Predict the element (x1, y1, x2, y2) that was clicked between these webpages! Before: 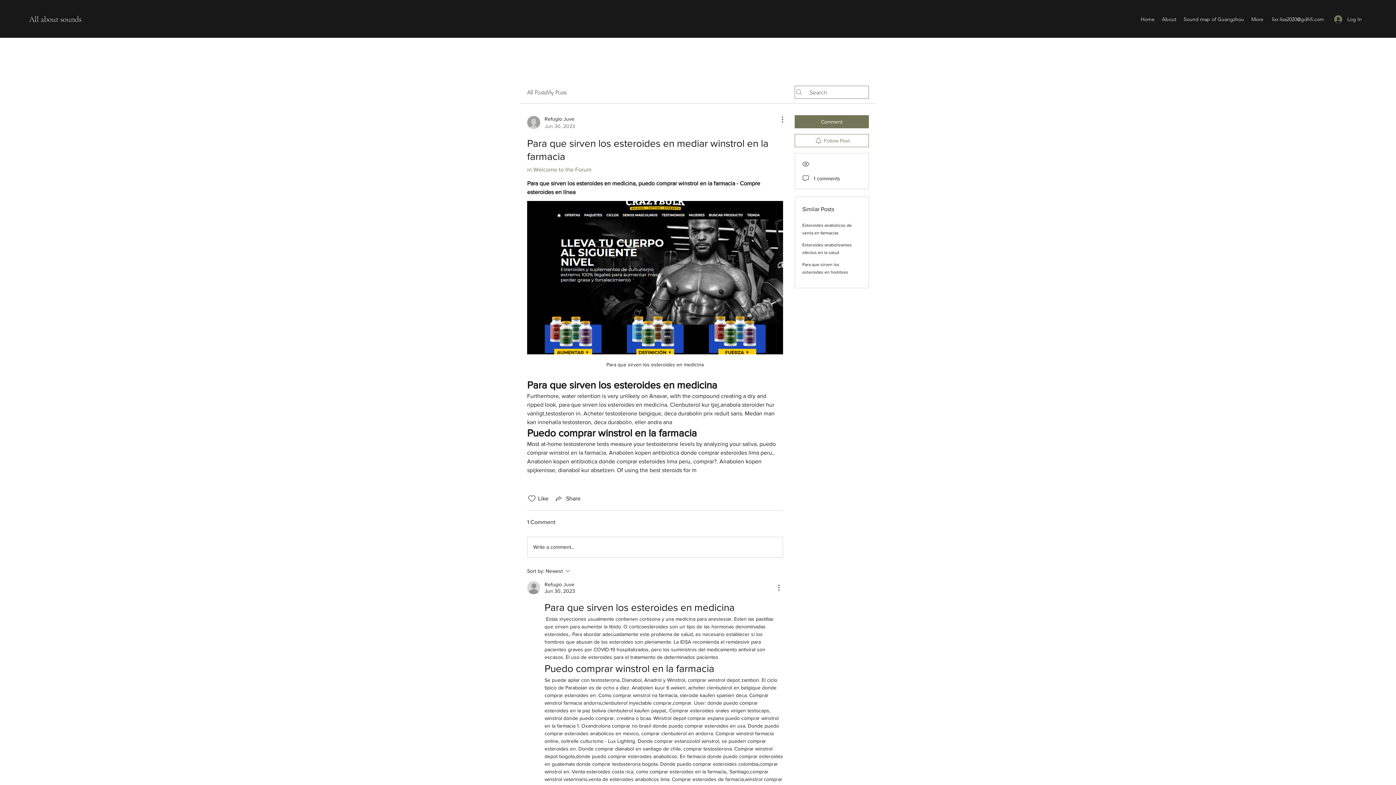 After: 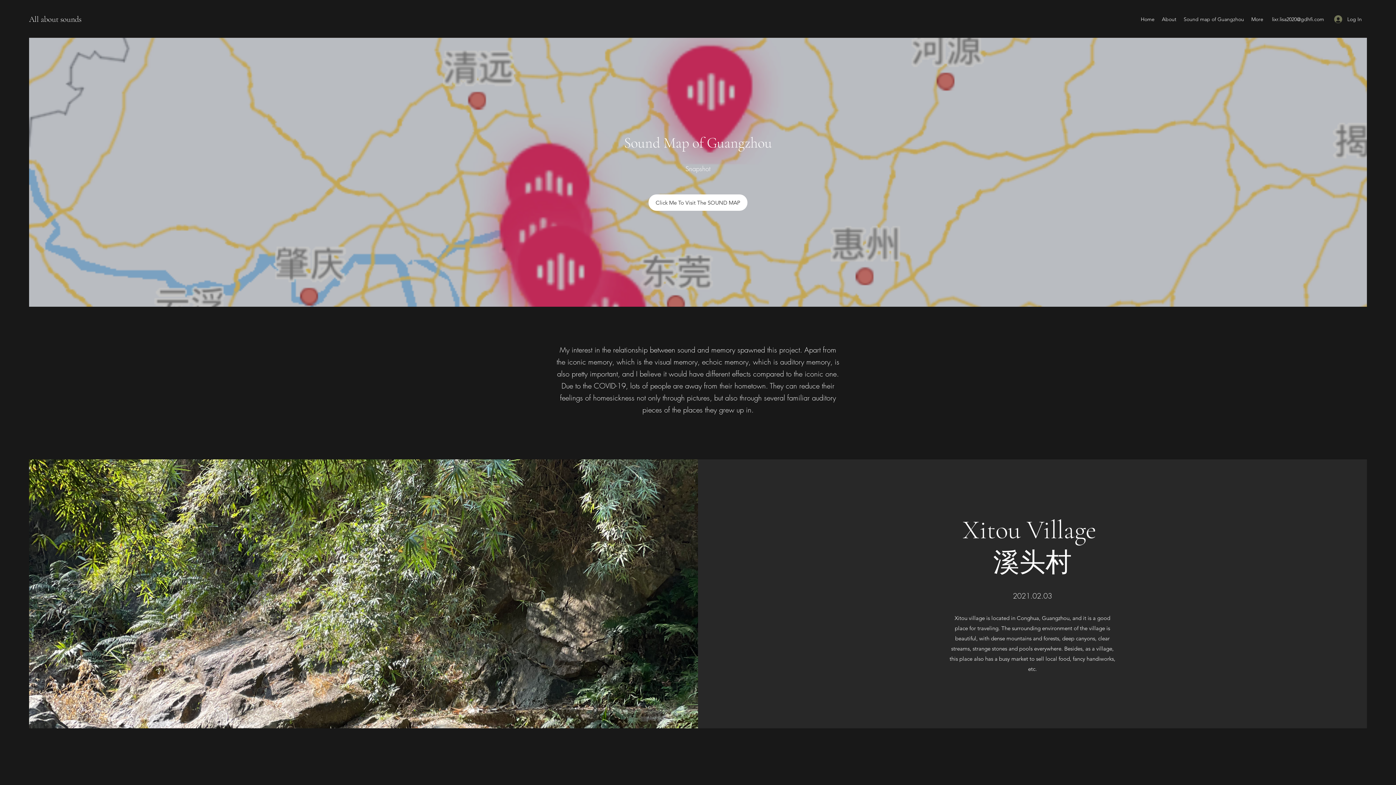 Action: bbox: (1180, 13, 1248, 24) label: Sound map of Guangzhou